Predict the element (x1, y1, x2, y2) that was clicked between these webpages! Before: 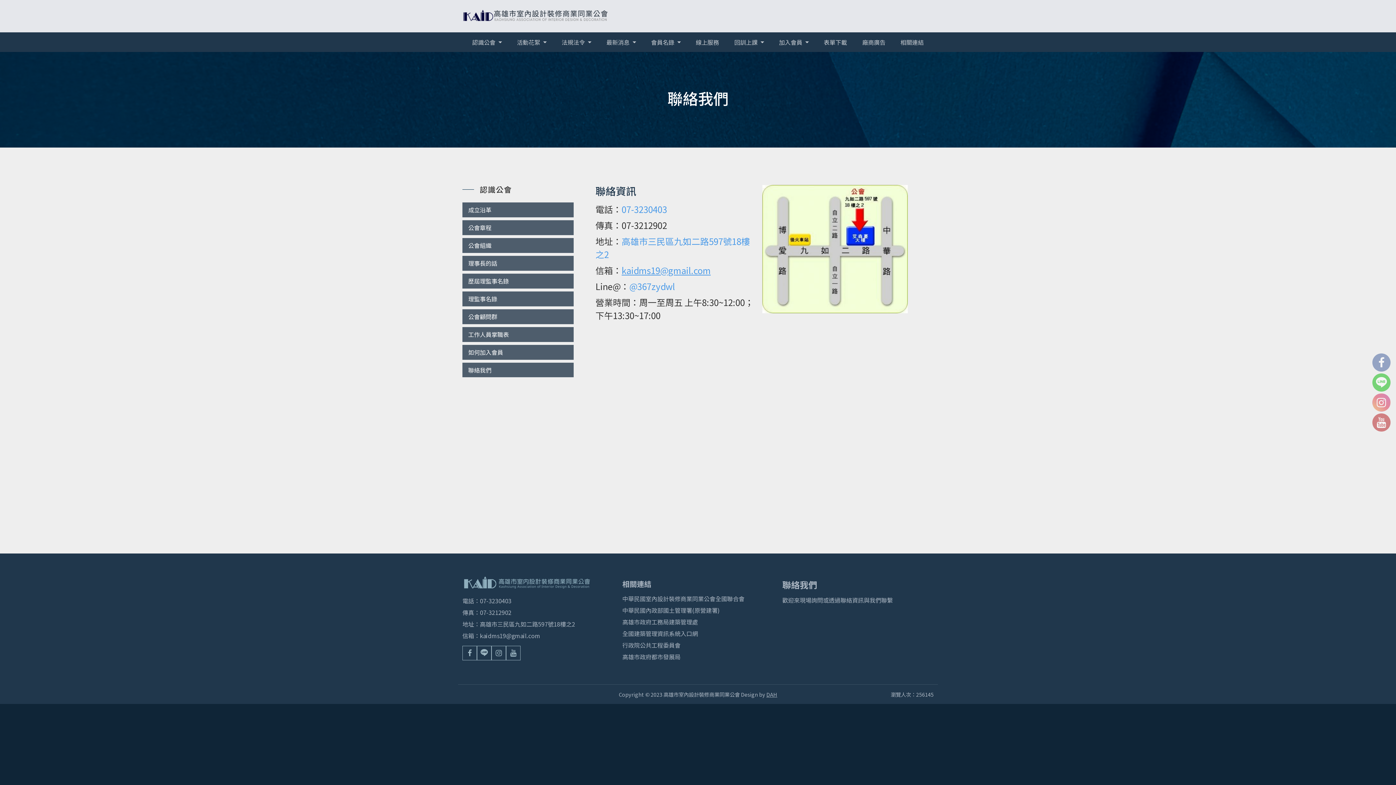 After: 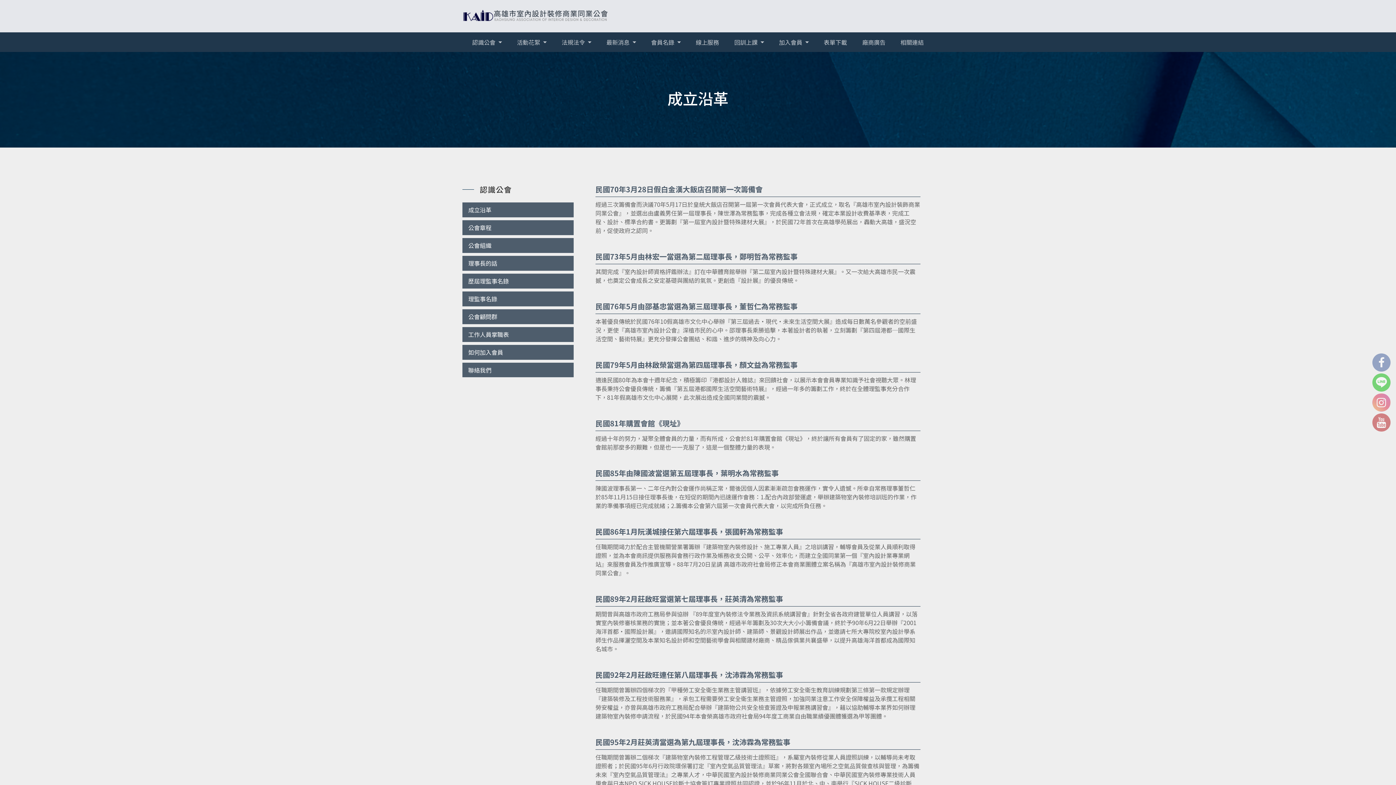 Action: bbox: (468, 205, 568, 214) label: 成立沿革